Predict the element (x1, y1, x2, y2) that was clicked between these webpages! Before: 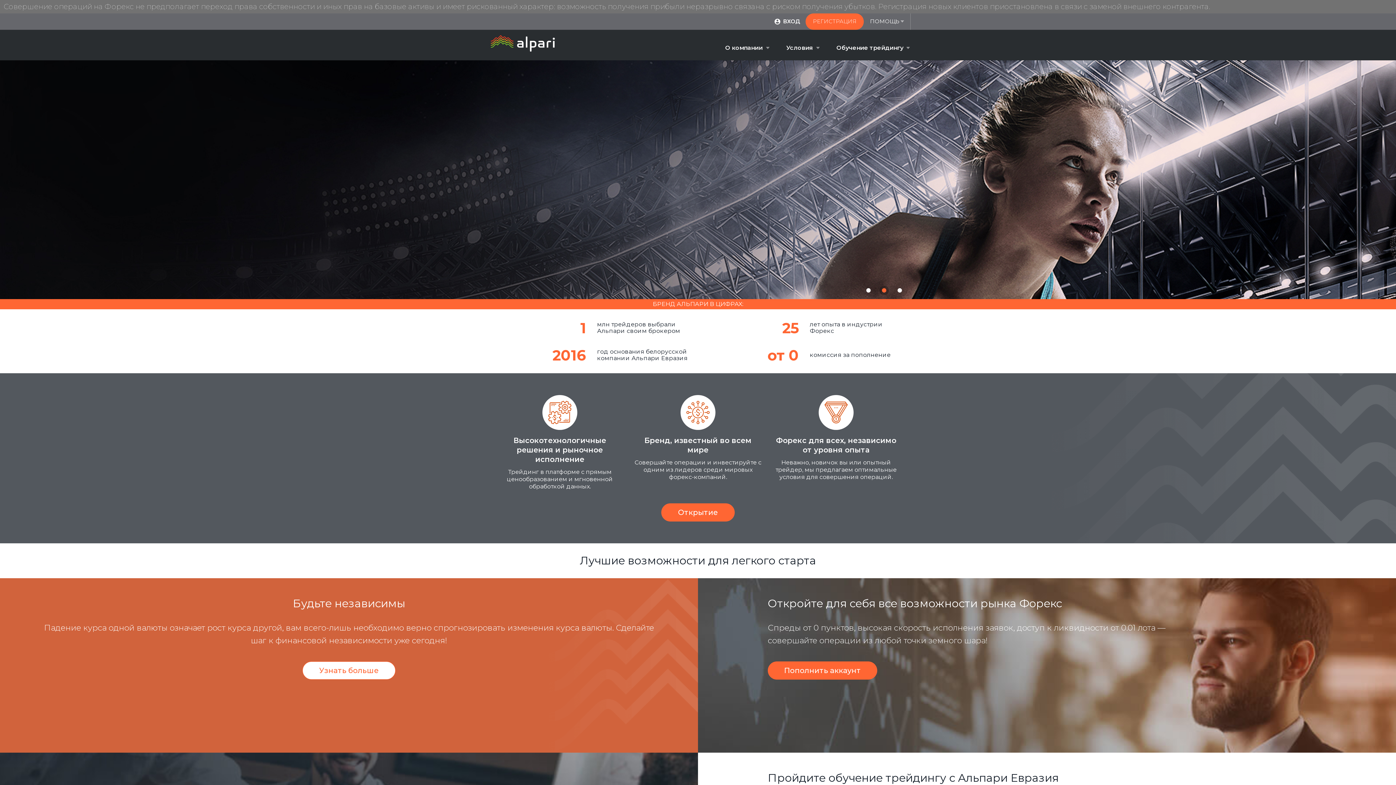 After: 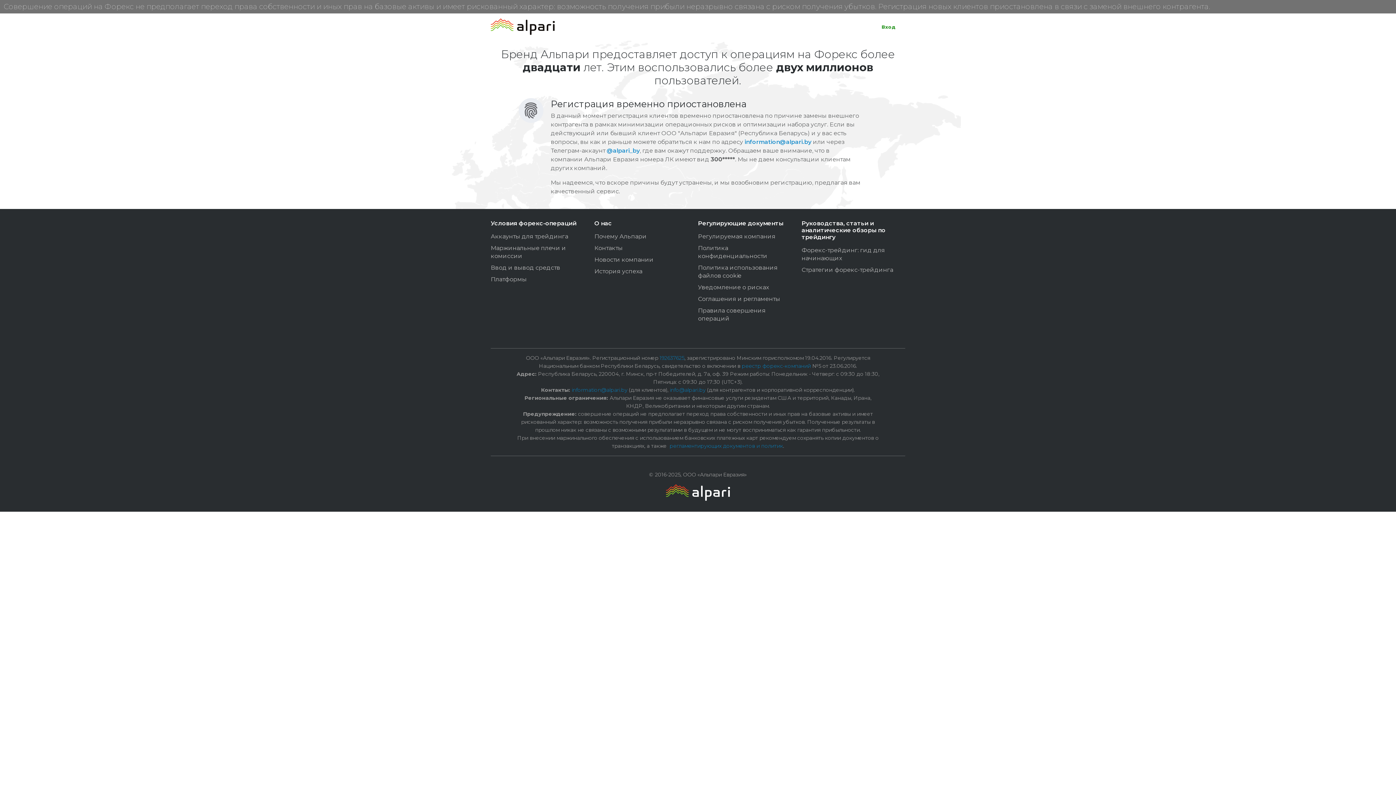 Action: label: Открытие bbox: (661, 503, 734, 521)